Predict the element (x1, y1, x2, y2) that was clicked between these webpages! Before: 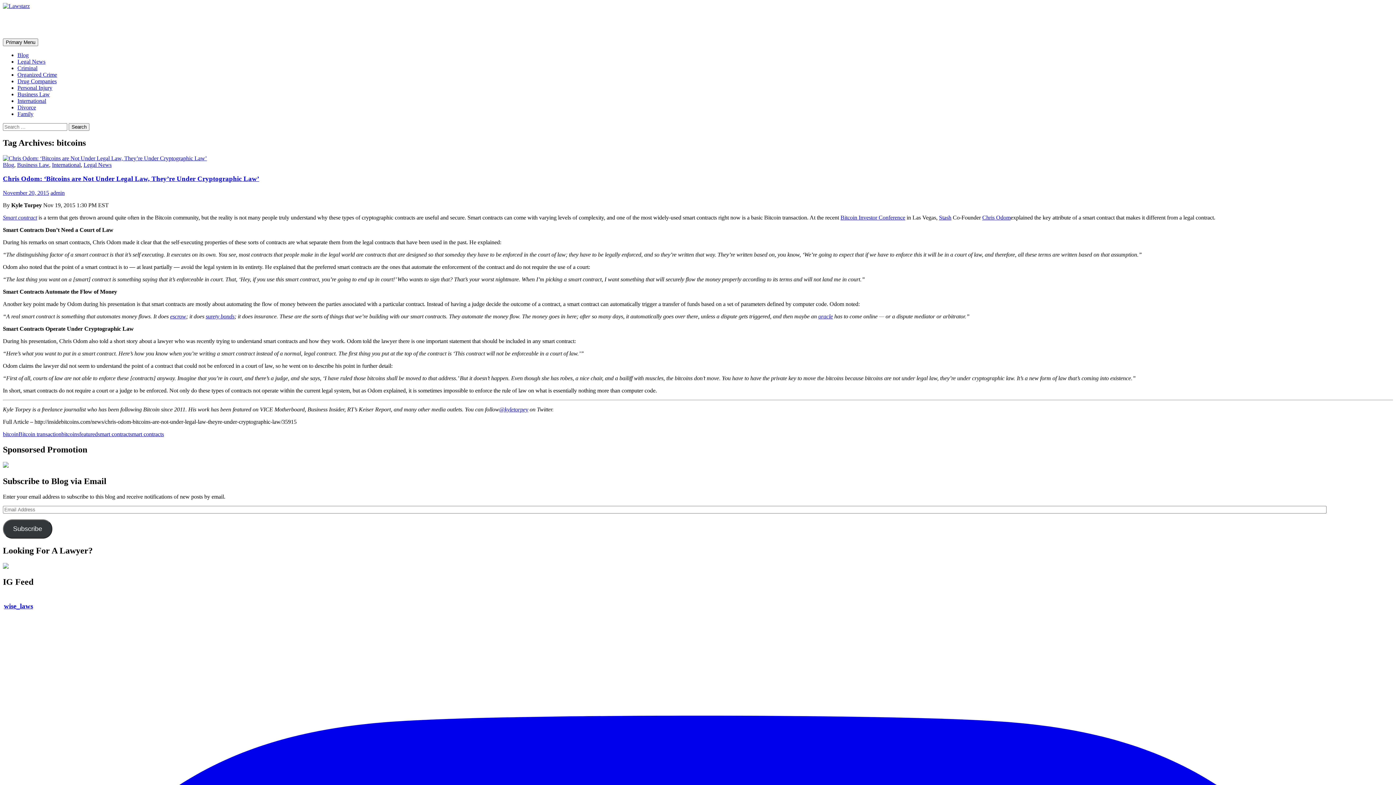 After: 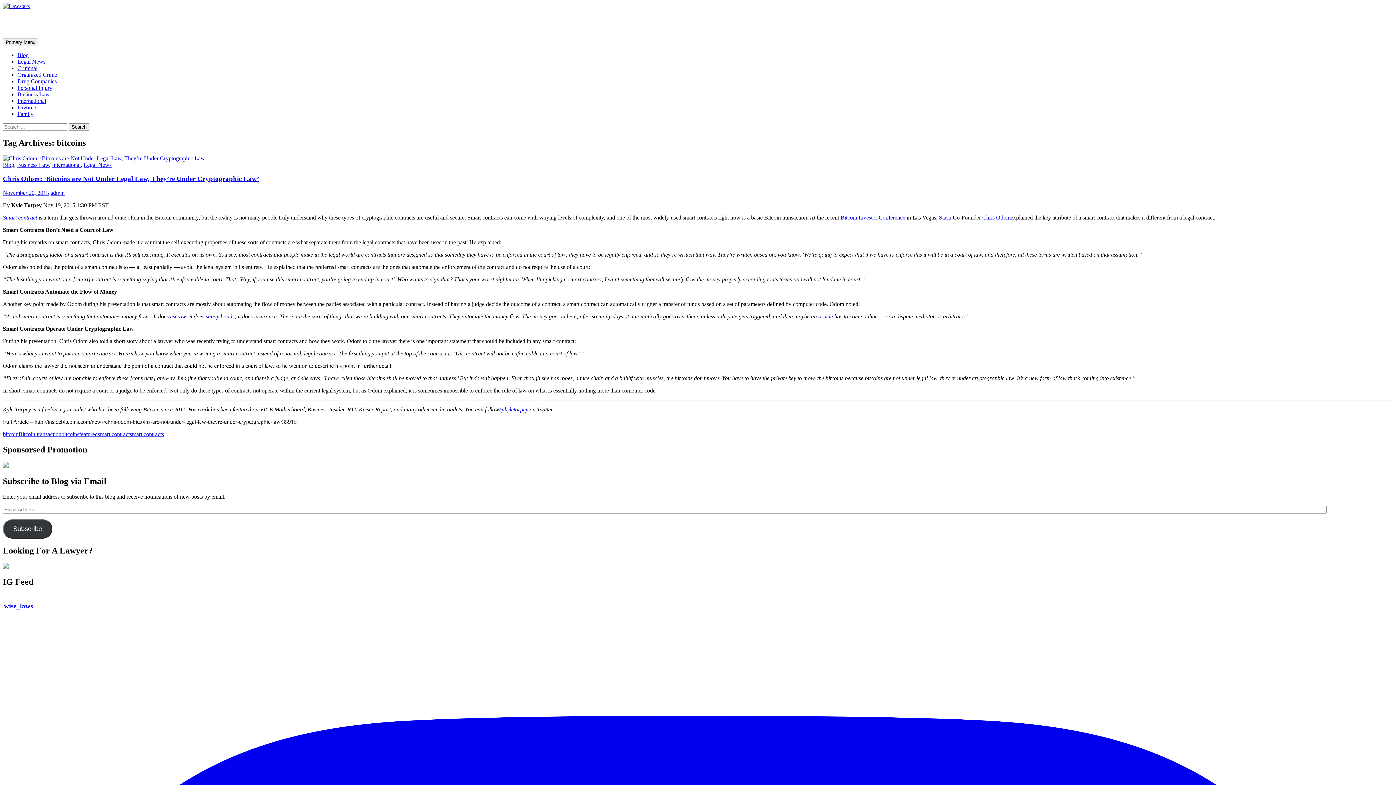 Action: bbox: (61, 431, 79, 437) label: bitcoins